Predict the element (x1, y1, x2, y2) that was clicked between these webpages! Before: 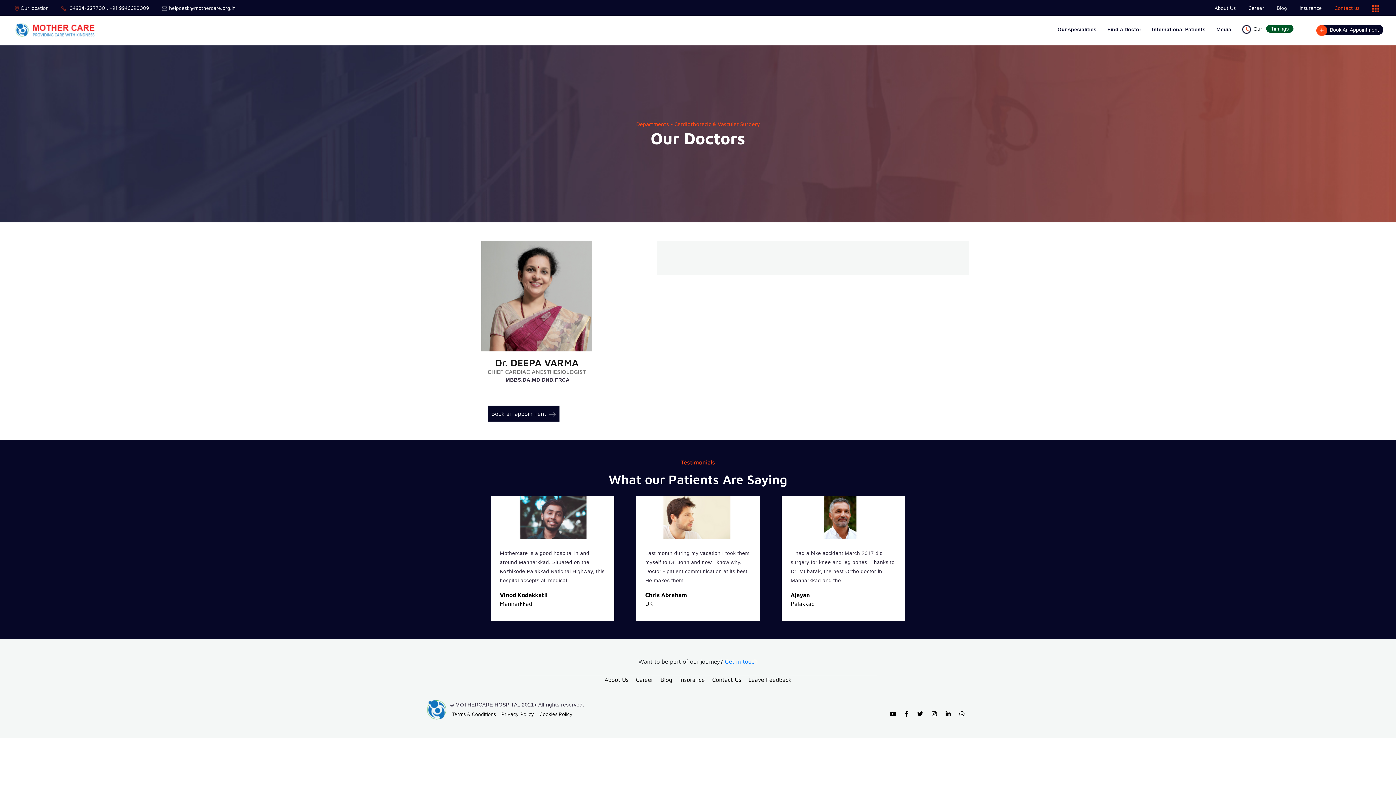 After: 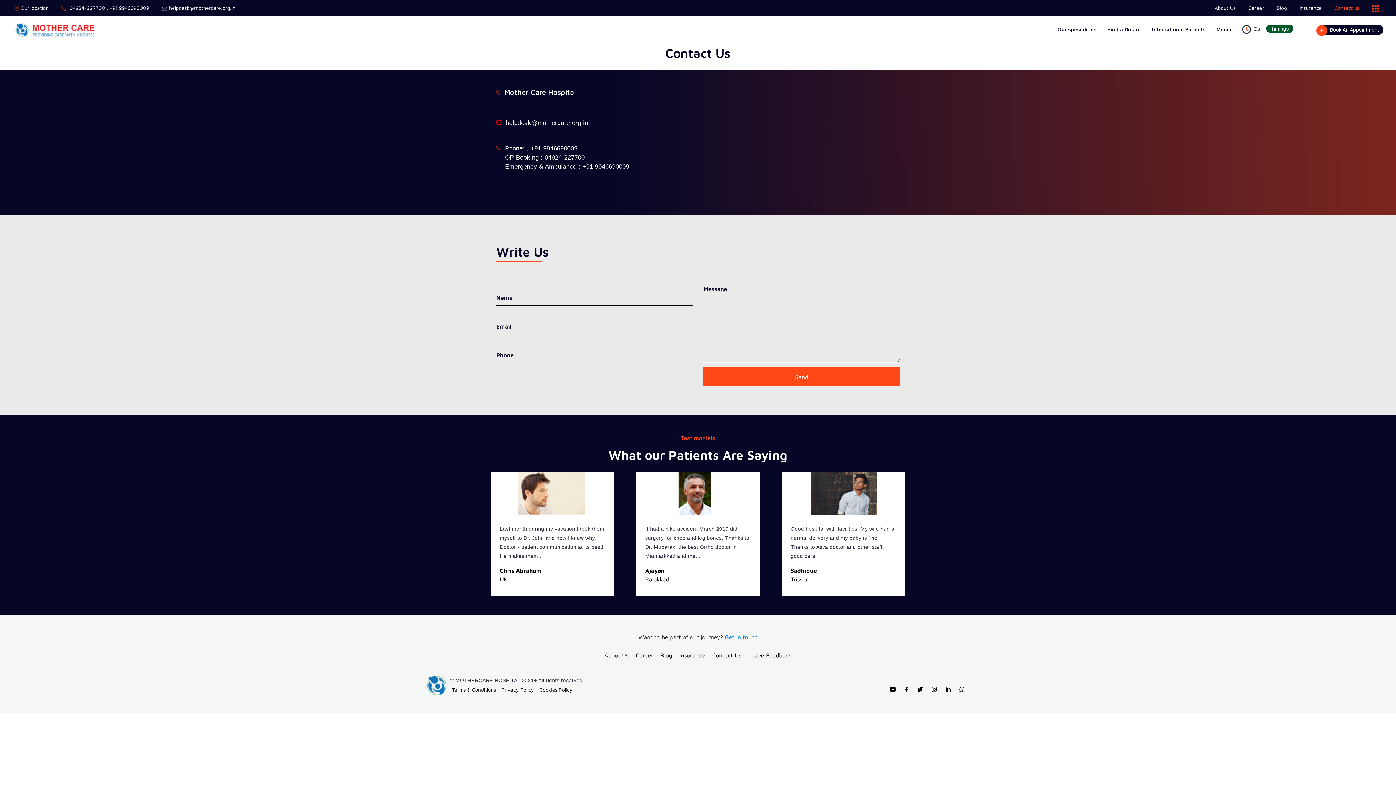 Action: label: Contact Us bbox: (712, 676, 741, 683)